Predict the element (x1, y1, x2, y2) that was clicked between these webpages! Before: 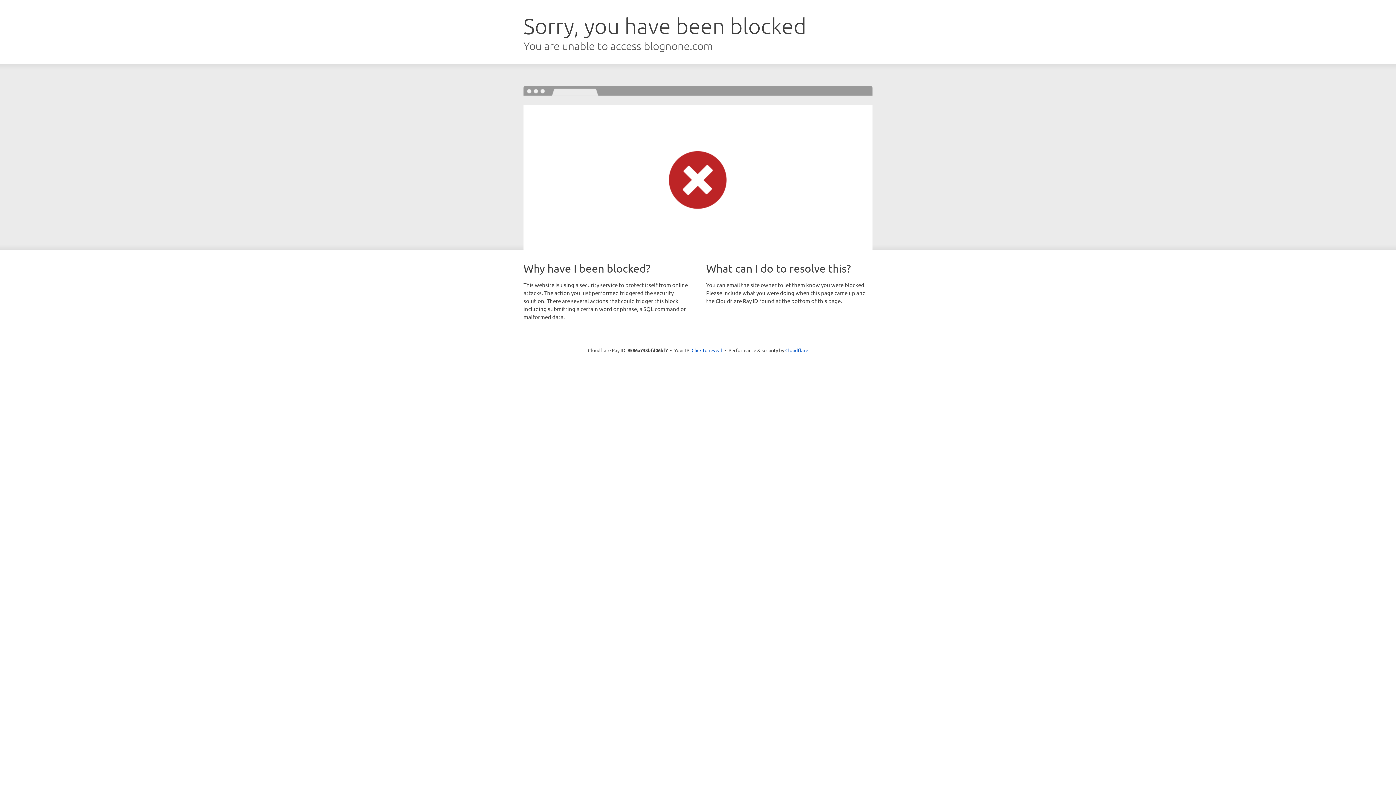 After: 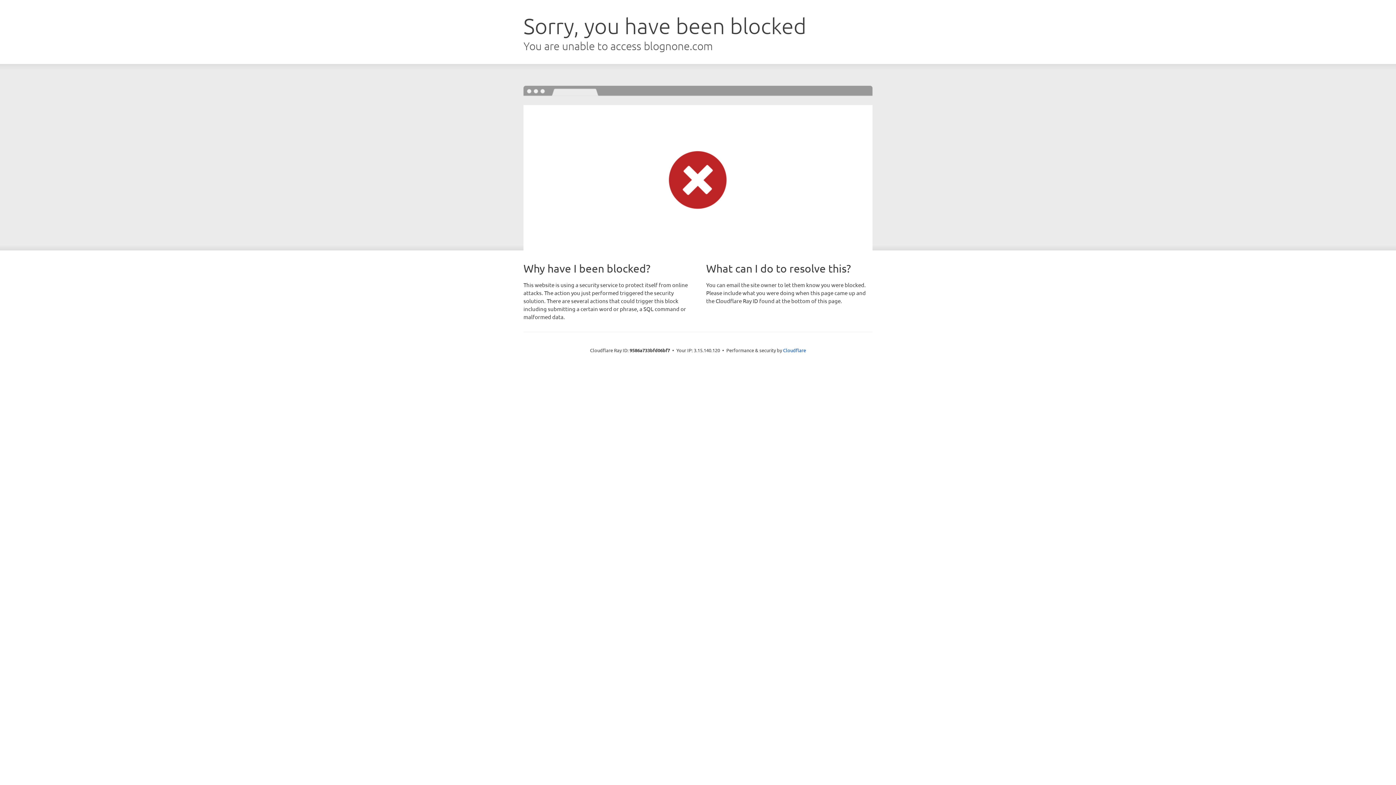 Action: bbox: (691, 346, 722, 353) label: Click to reveal